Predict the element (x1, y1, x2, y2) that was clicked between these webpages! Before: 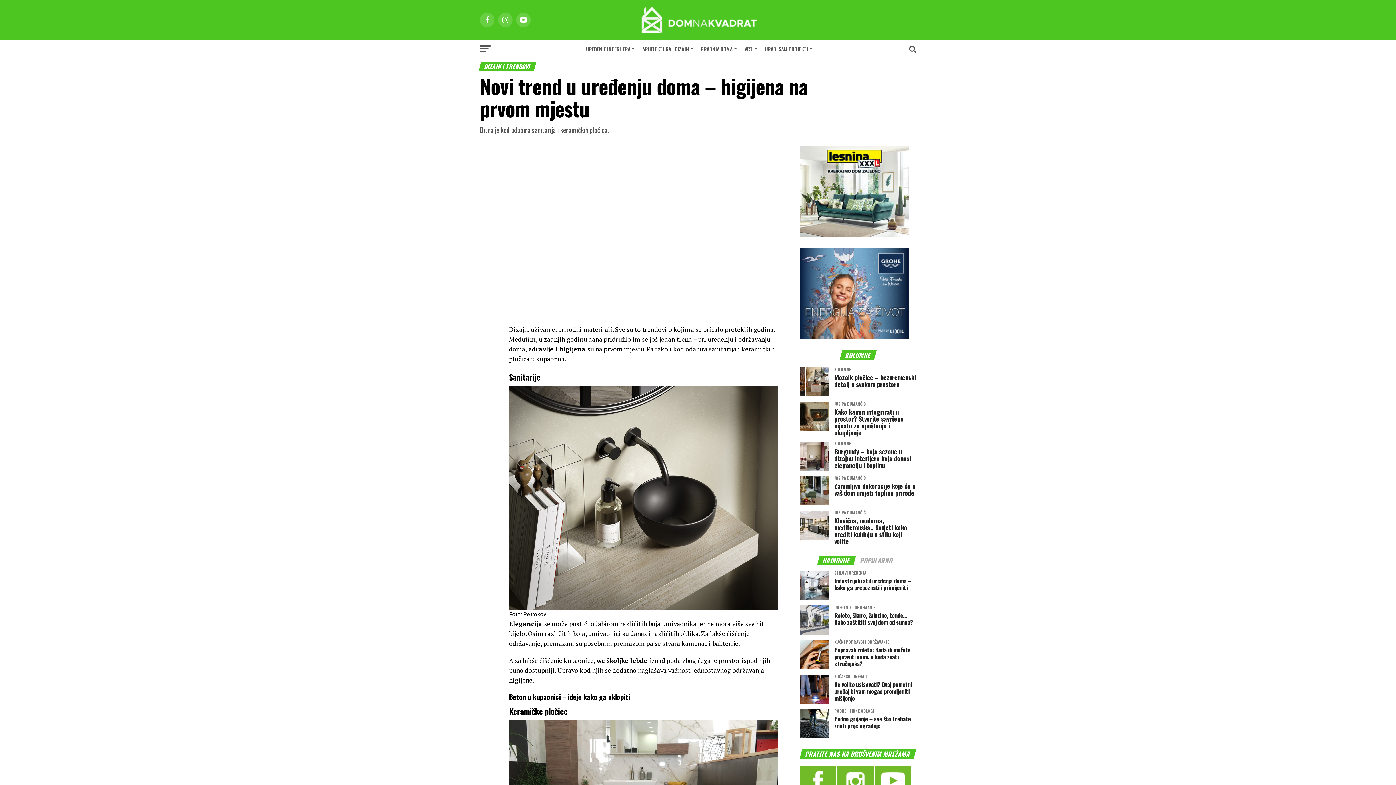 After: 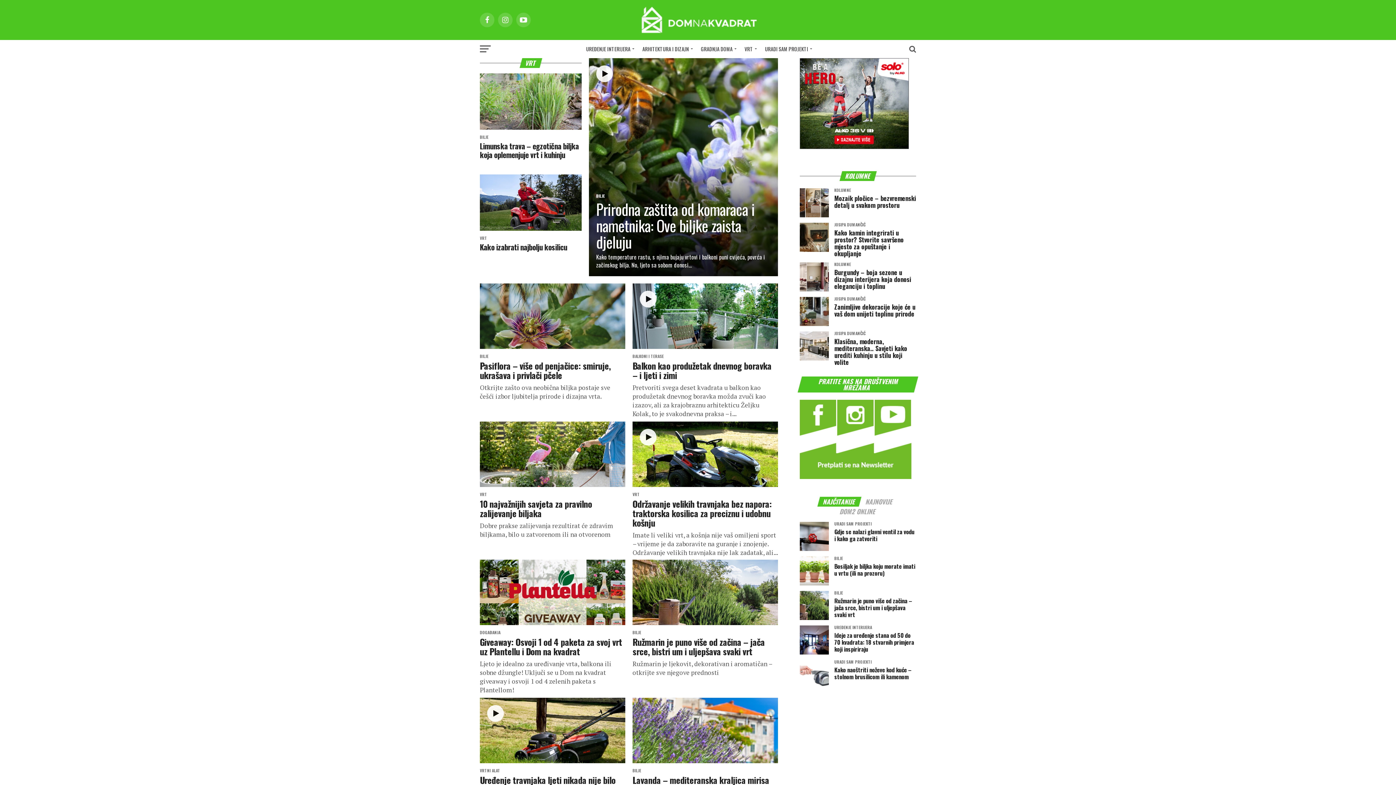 Action: label: VRT bbox: (740, 40, 759, 58)